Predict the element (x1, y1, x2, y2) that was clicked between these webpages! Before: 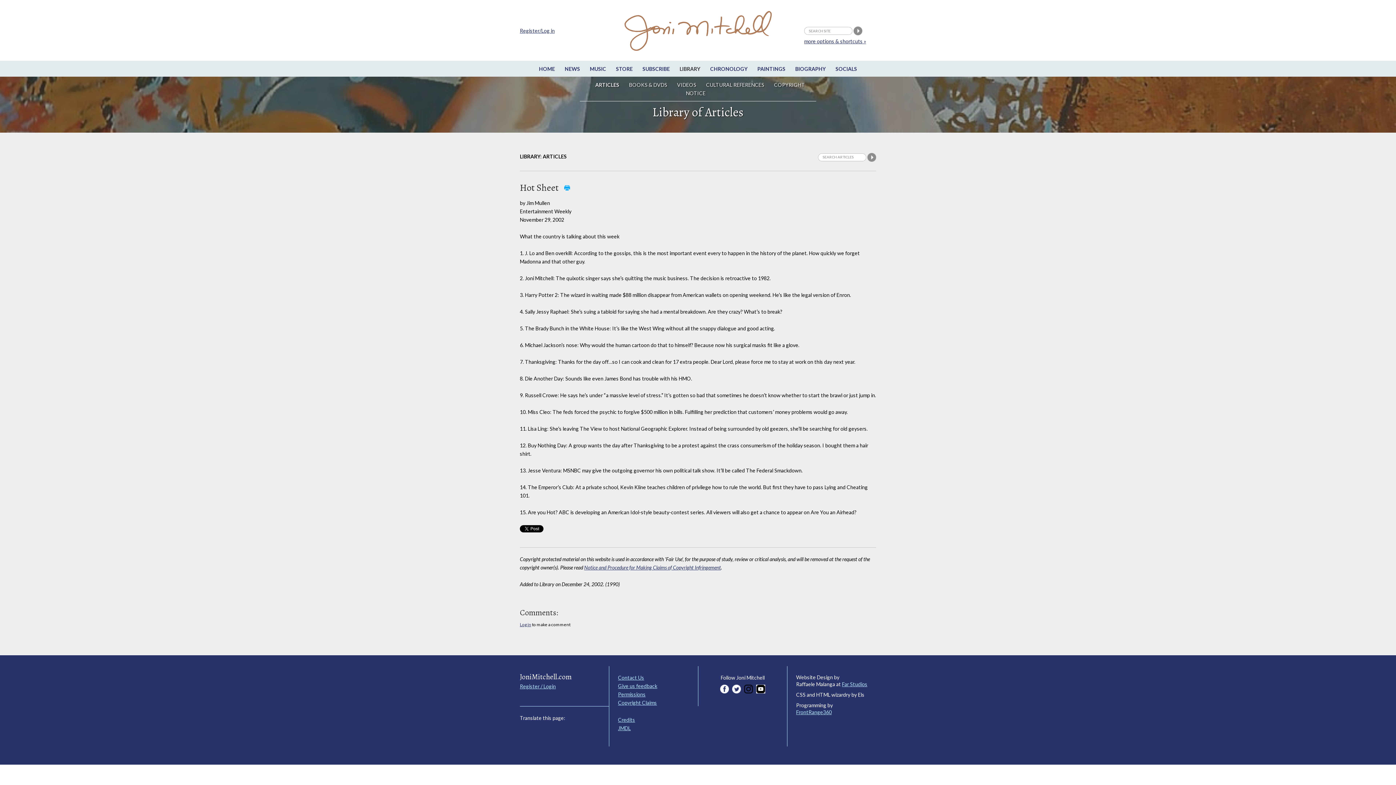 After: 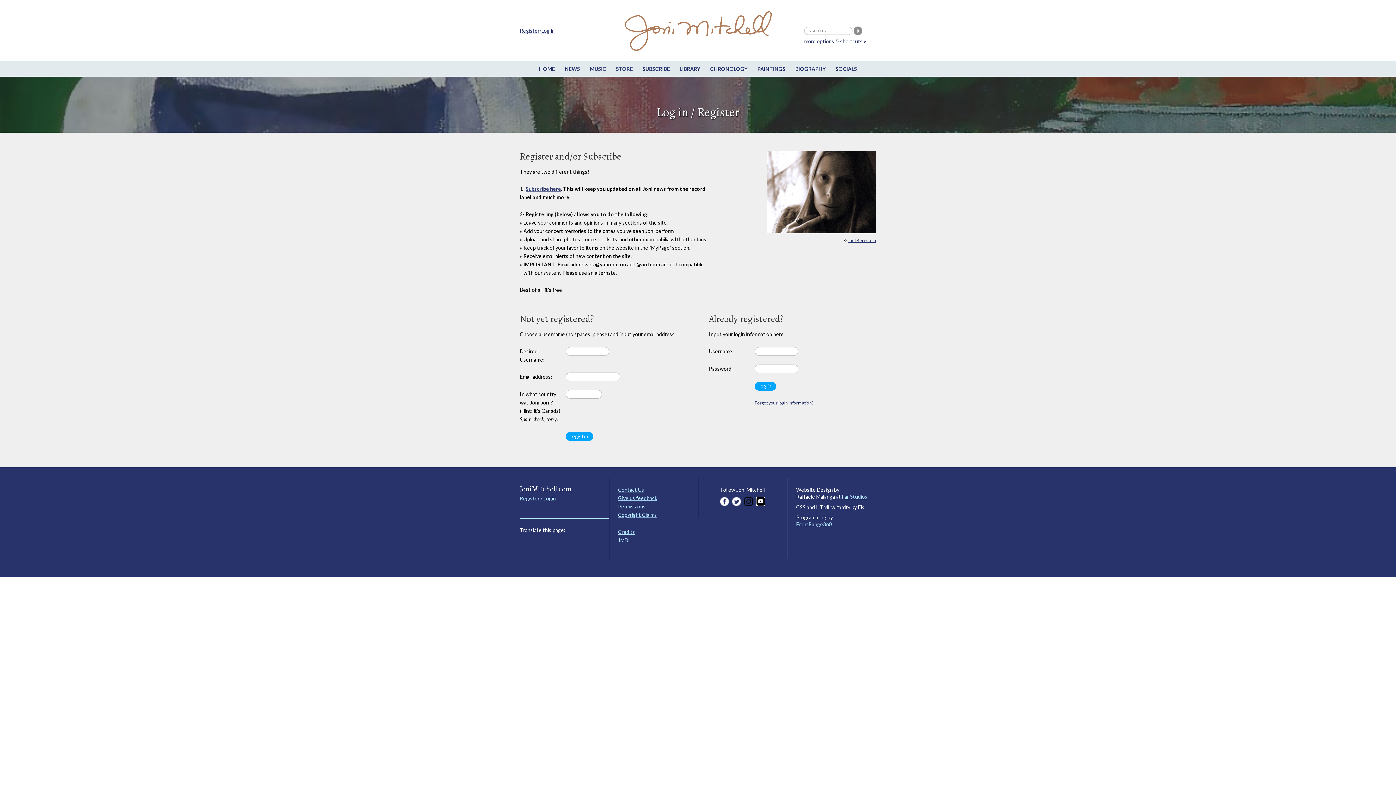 Action: label: Register / Login bbox: (520, 683, 556, 689)